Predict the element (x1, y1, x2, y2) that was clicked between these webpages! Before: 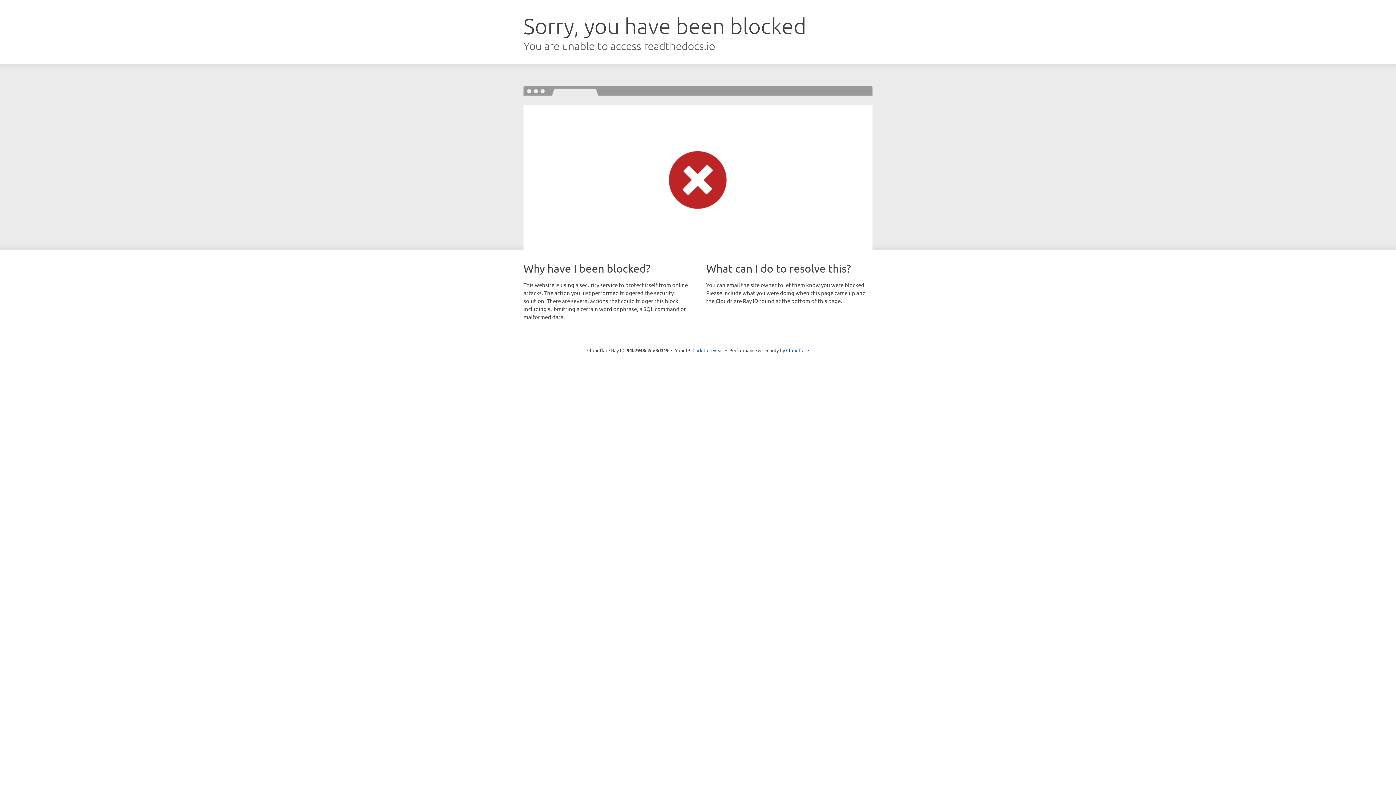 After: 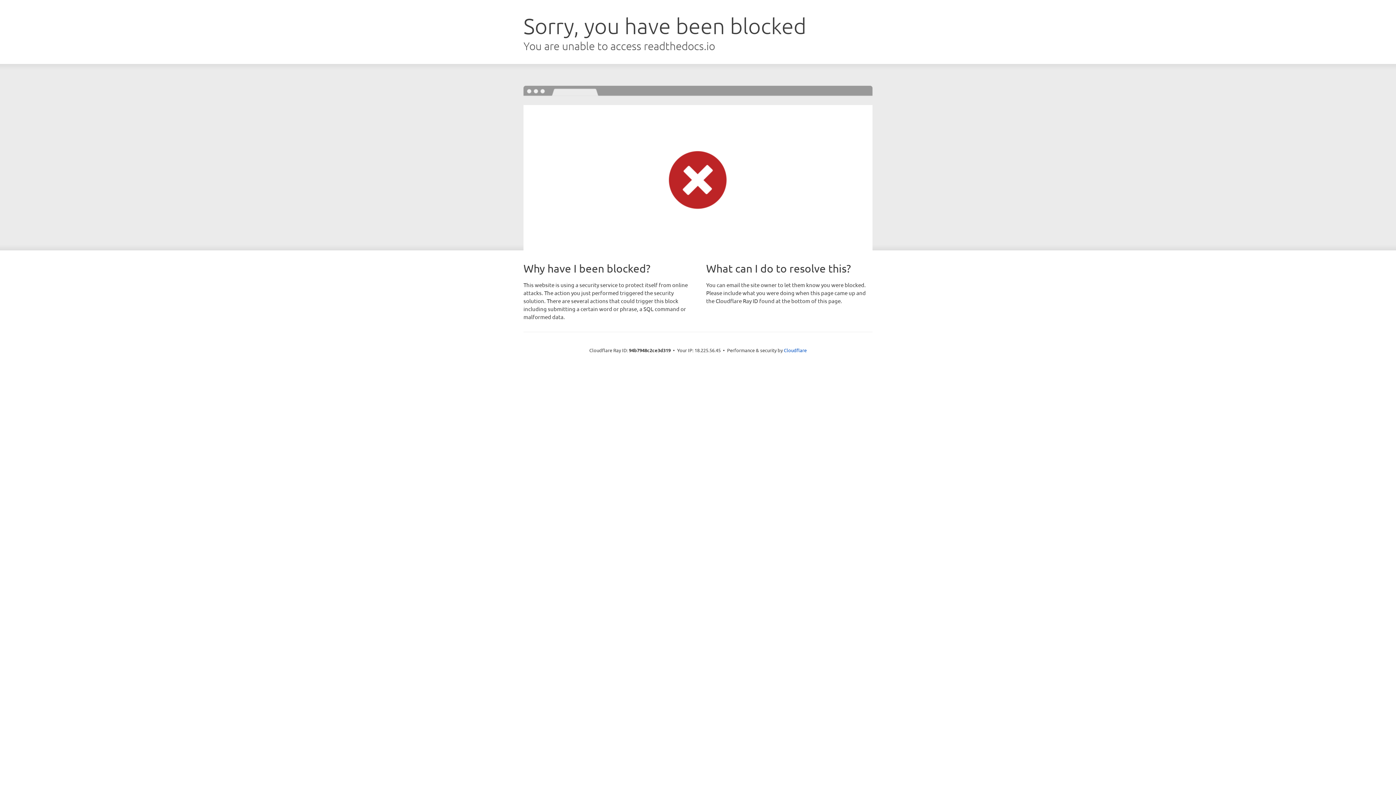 Action: bbox: (692, 346, 723, 353) label: Click to reveal